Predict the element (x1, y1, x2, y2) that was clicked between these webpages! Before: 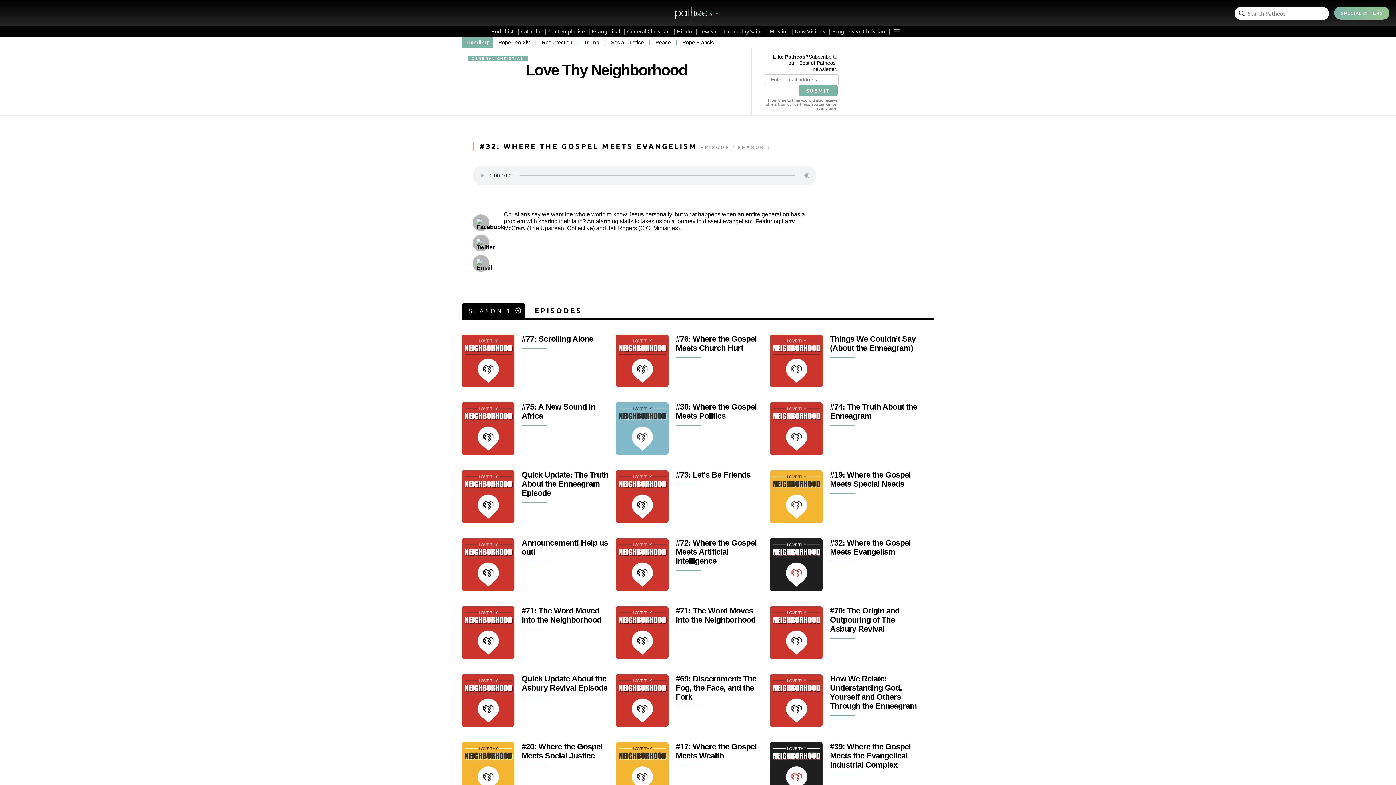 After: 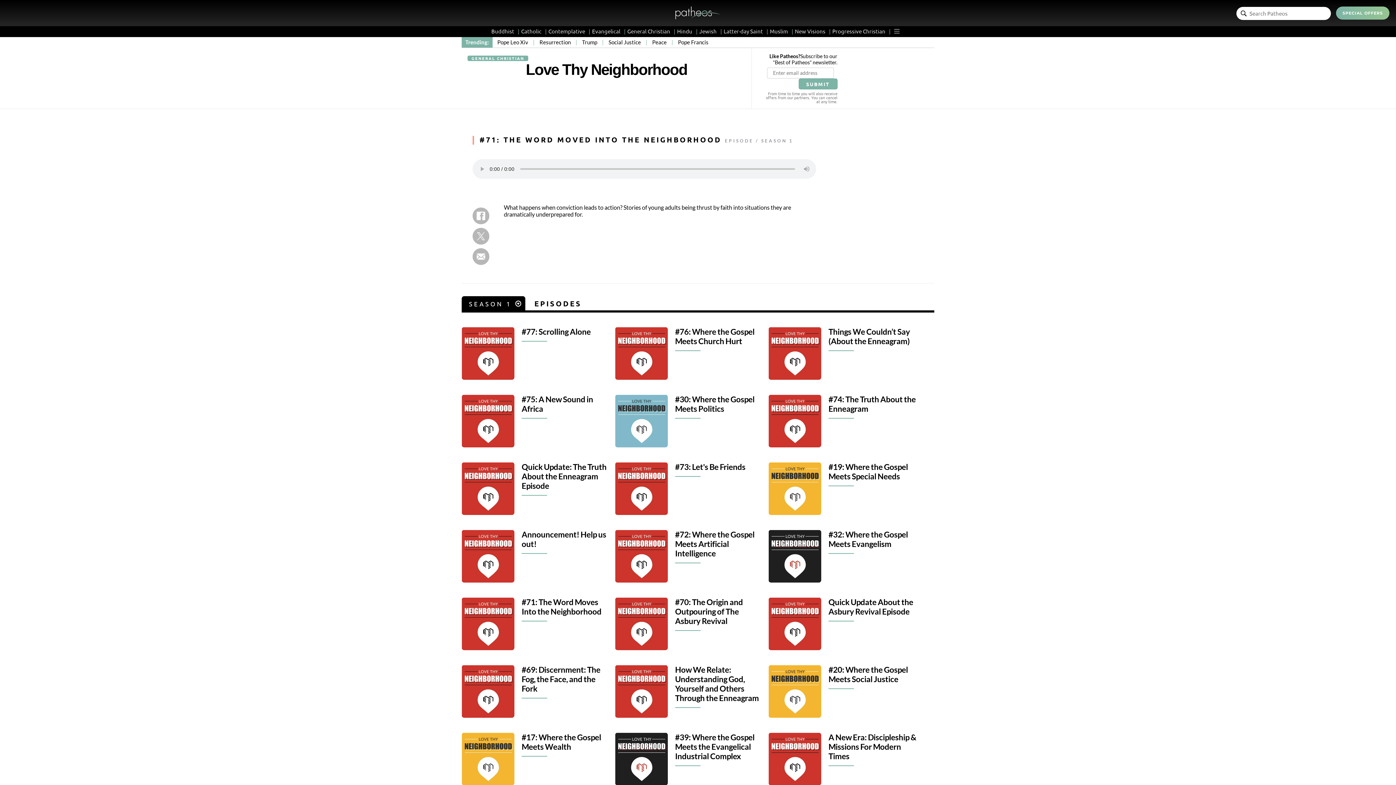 Action: bbox: (521, 606, 601, 624) label: #71: The Word Moved Into the Neighborhood